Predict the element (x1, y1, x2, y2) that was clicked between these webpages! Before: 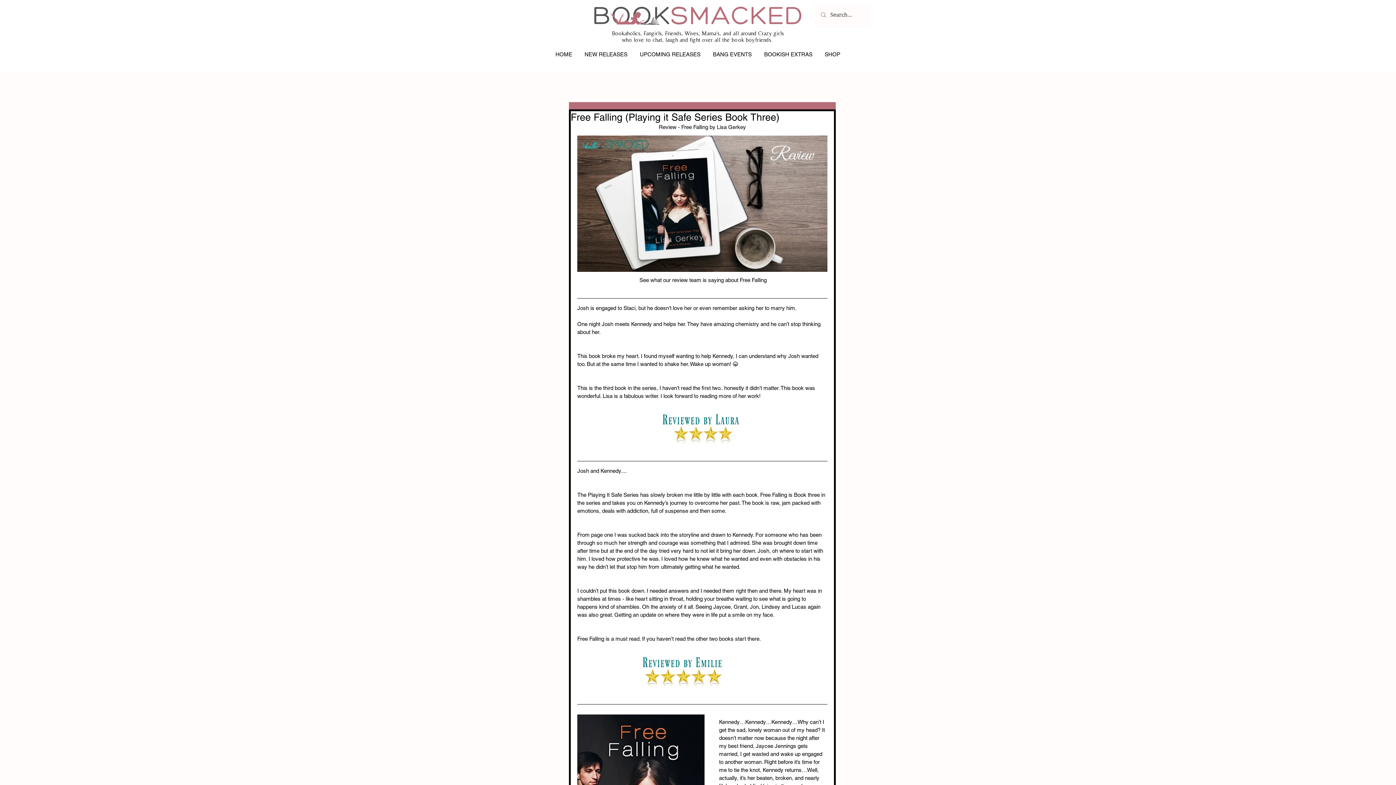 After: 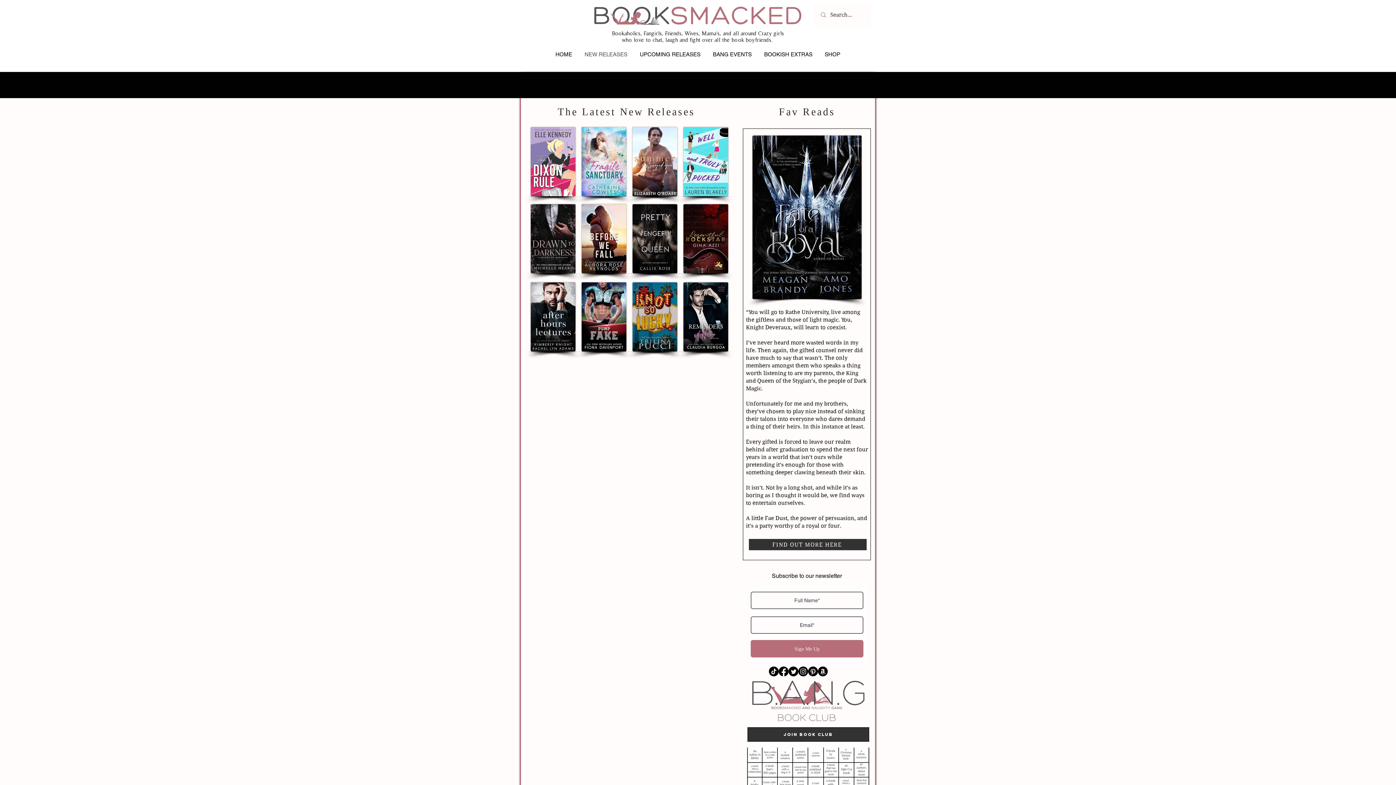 Action: bbox: (578, 48, 633, 60) label: NEW RELEASES